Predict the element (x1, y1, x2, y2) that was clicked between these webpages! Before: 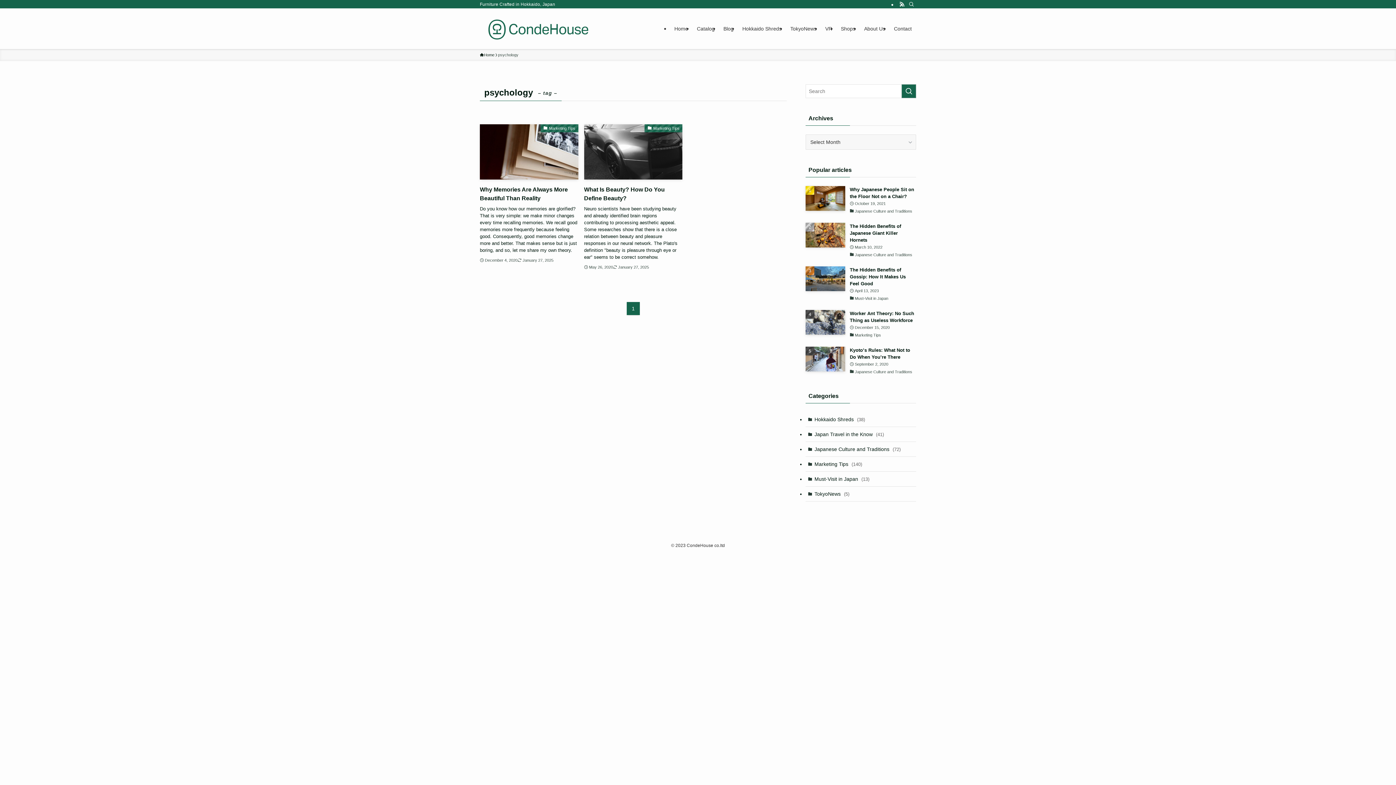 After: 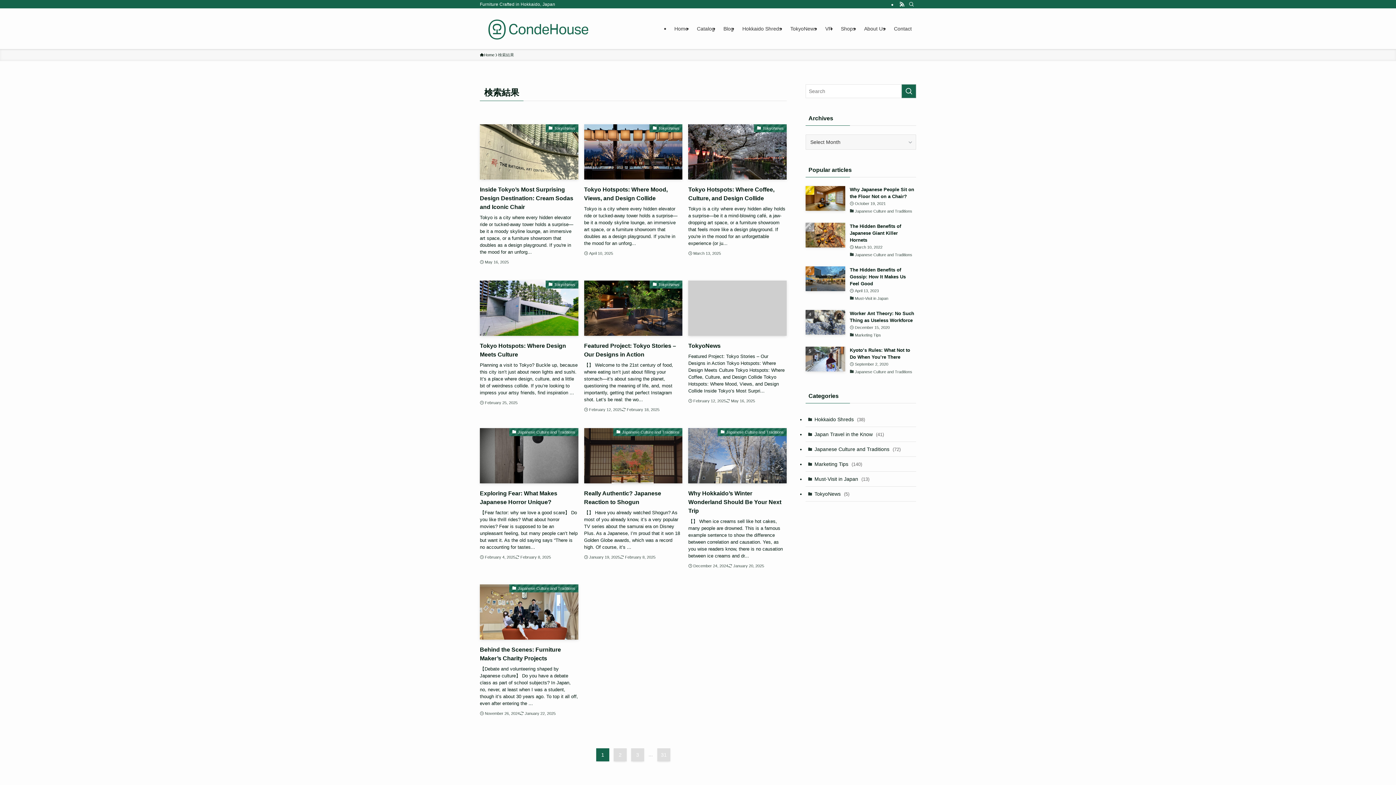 Action: label: 検索を実行する bbox: (901, 84, 916, 98)